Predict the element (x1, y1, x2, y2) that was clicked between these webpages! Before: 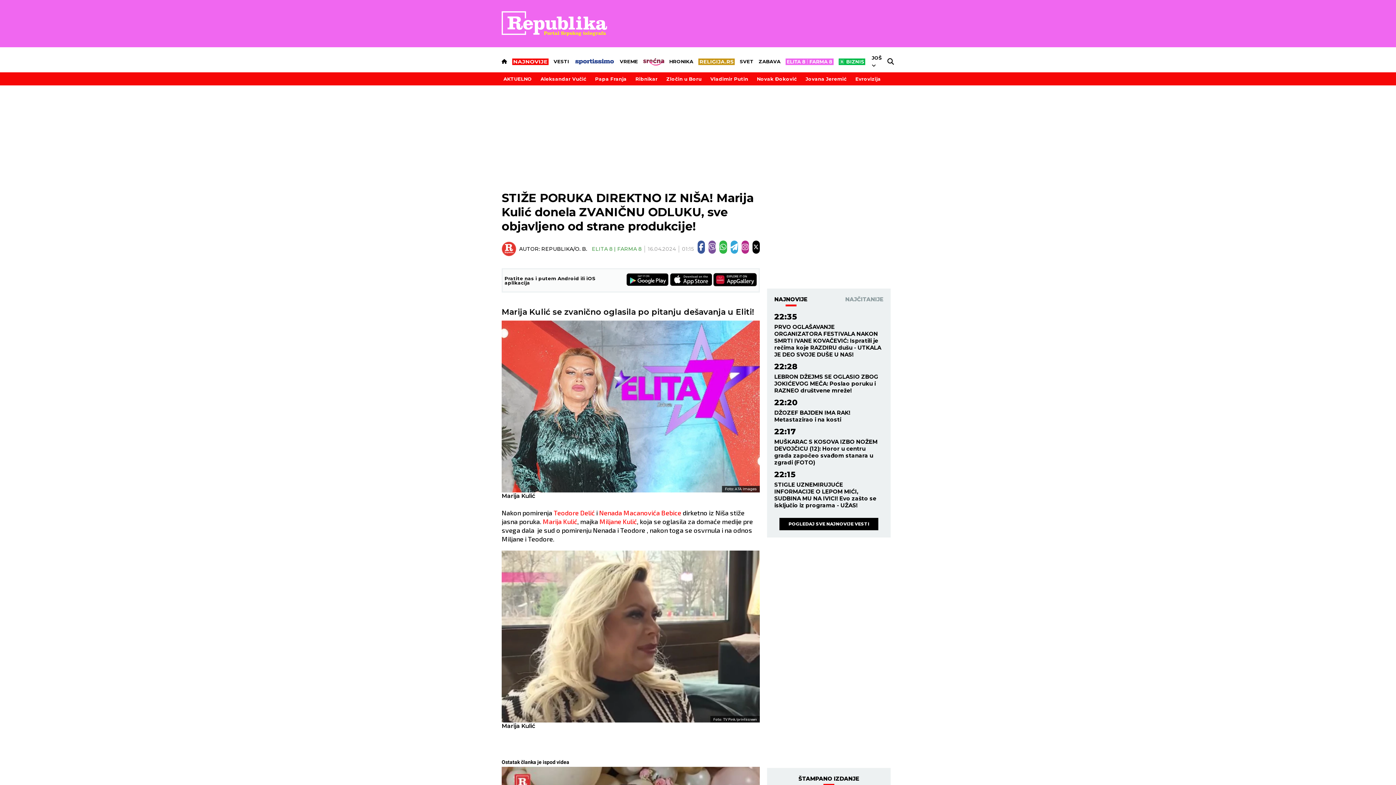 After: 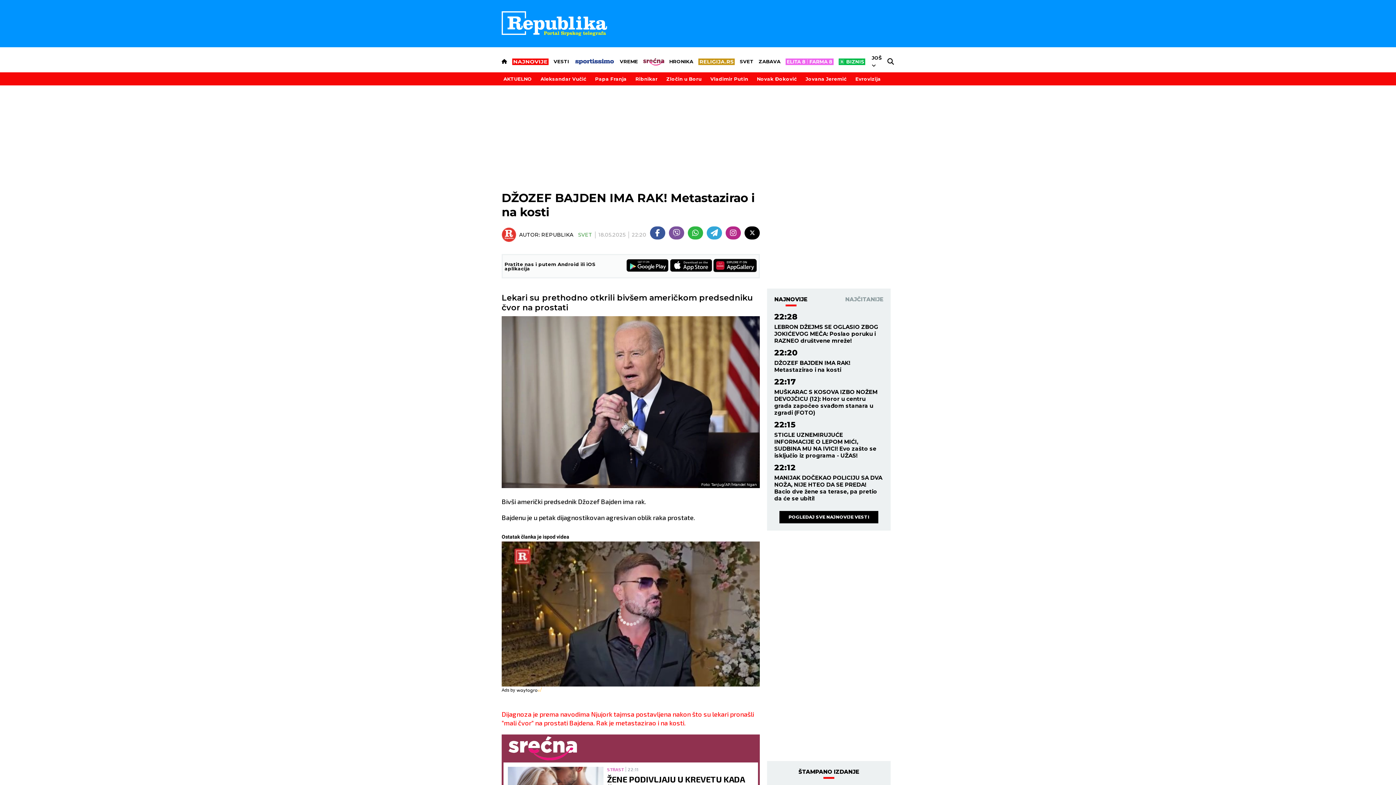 Action: bbox: (774, 409, 883, 423) label: DŽOZEF BAJDEN IMA RAK! Metastazirao i na kosti